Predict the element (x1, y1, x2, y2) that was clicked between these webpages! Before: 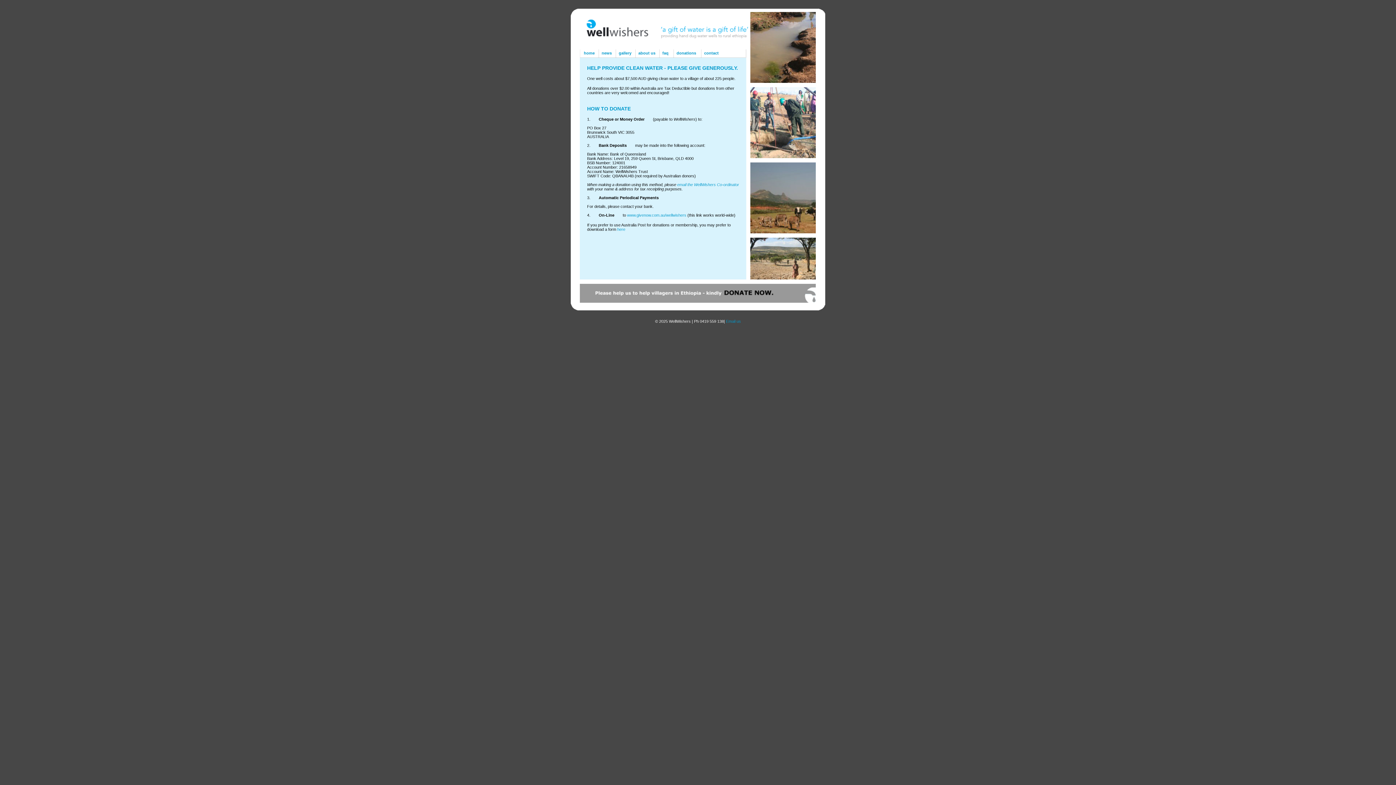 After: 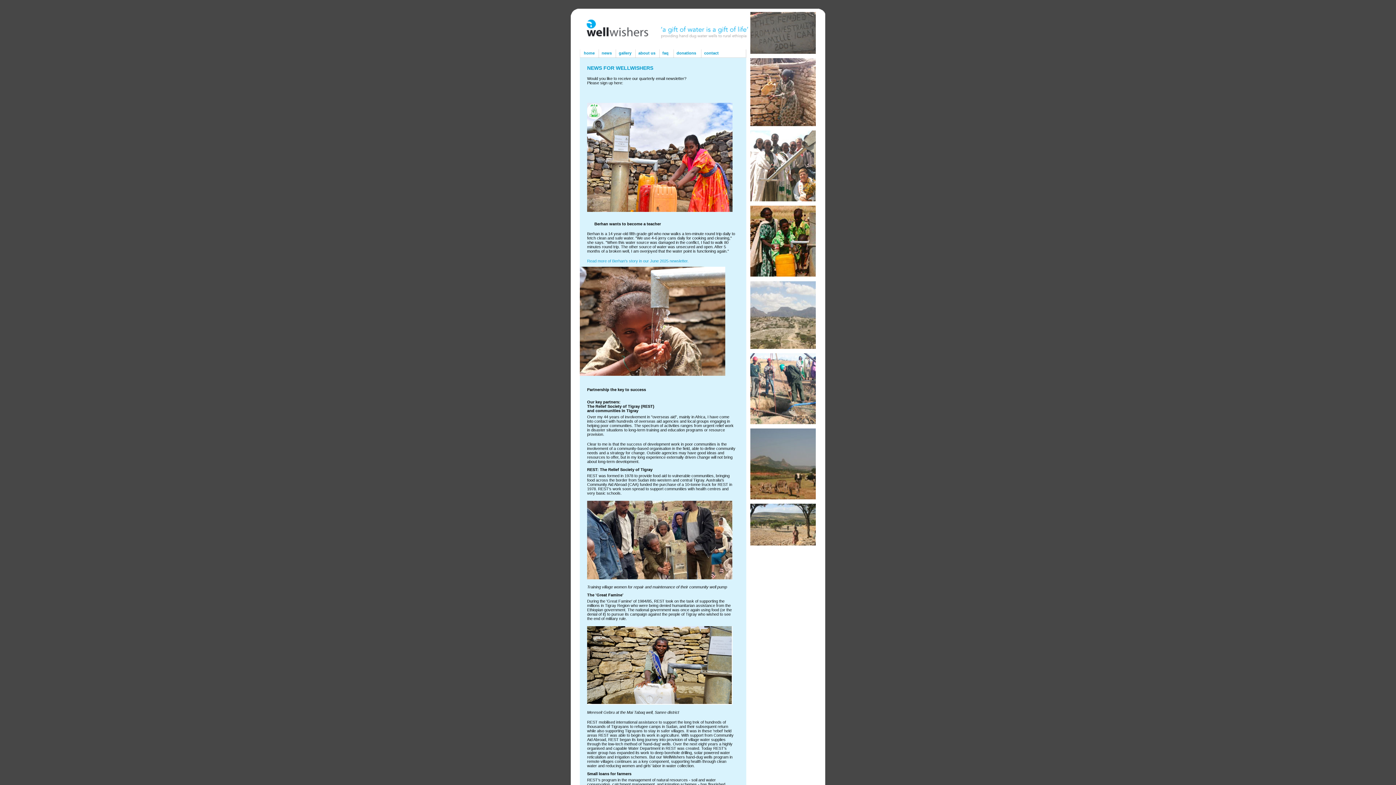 Action: label: news bbox: (601, 50, 612, 55)